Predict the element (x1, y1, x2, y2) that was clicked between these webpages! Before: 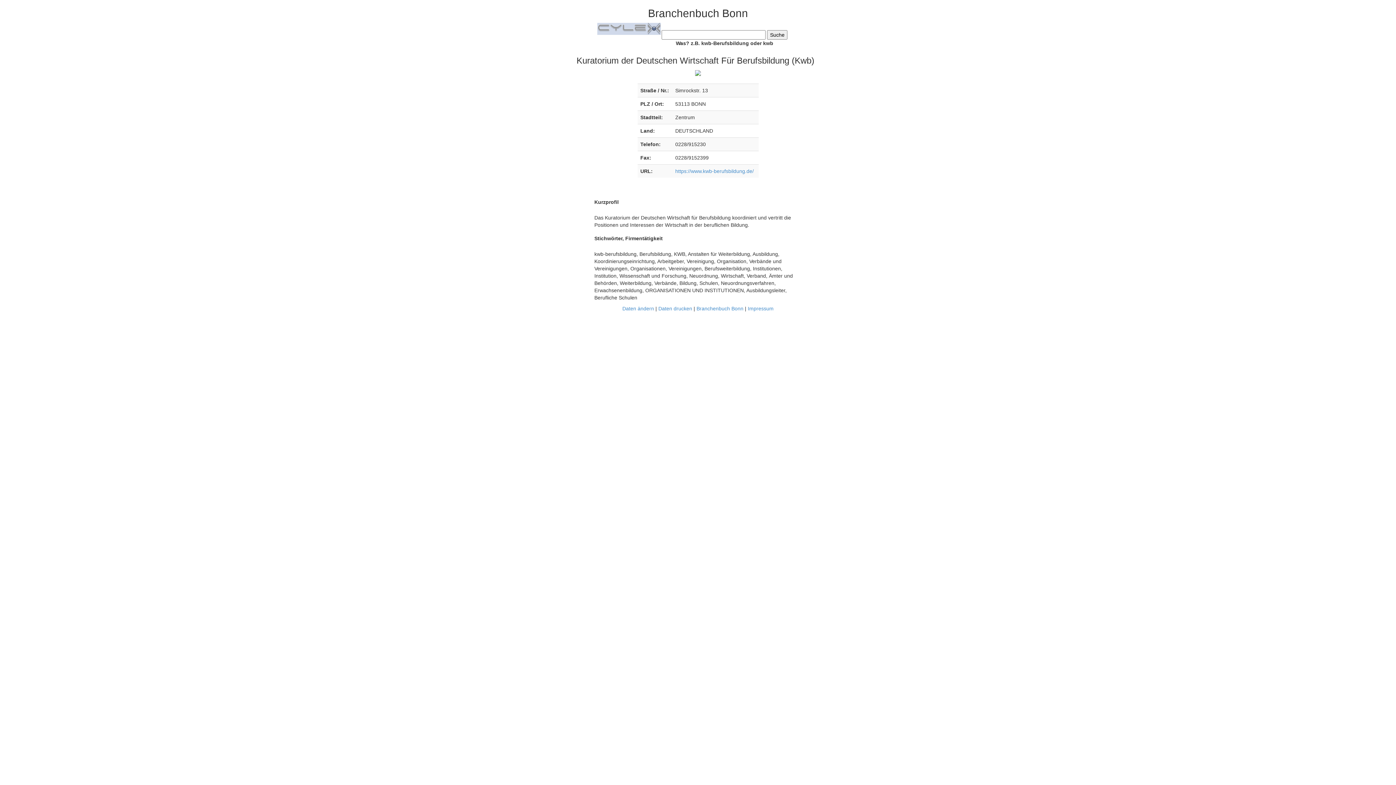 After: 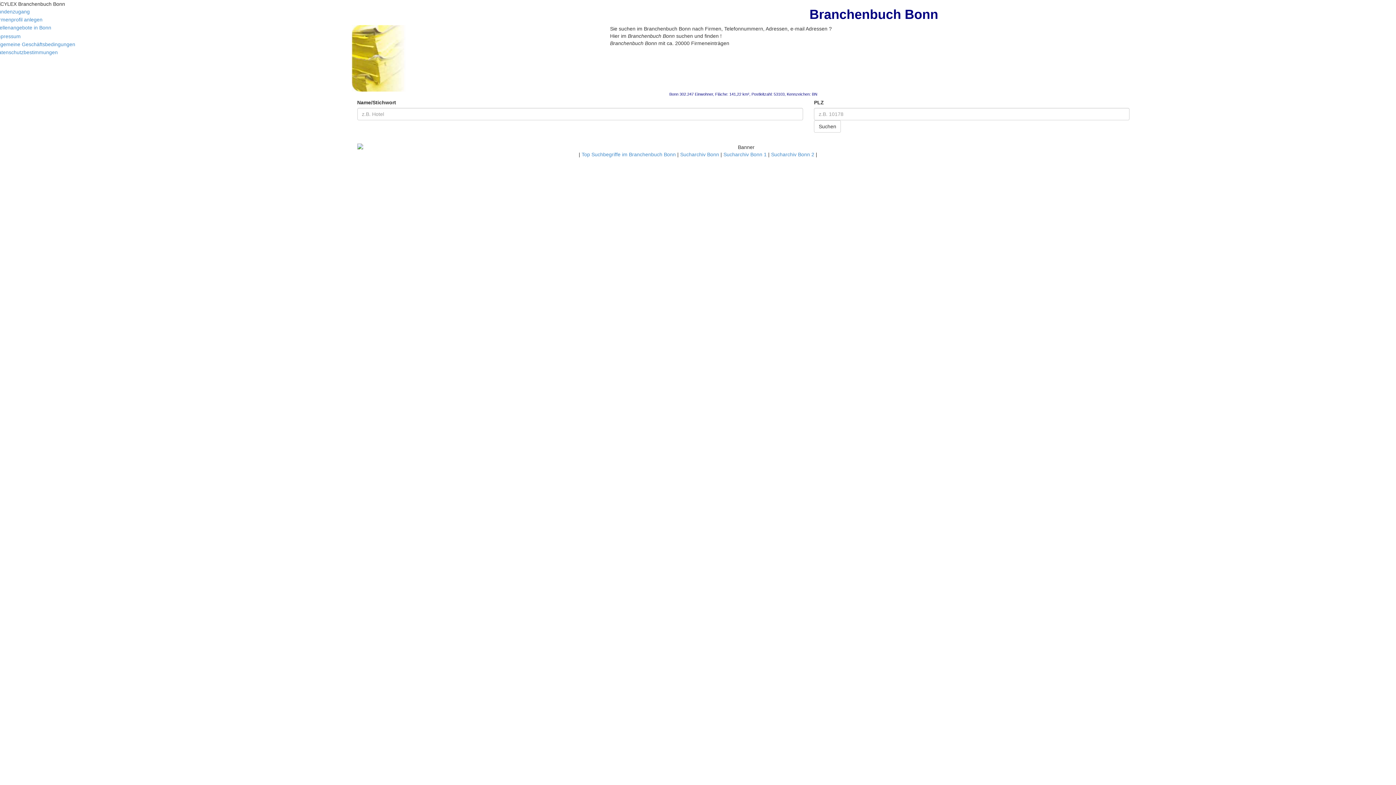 Action: bbox: (597, 25, 660, 31)